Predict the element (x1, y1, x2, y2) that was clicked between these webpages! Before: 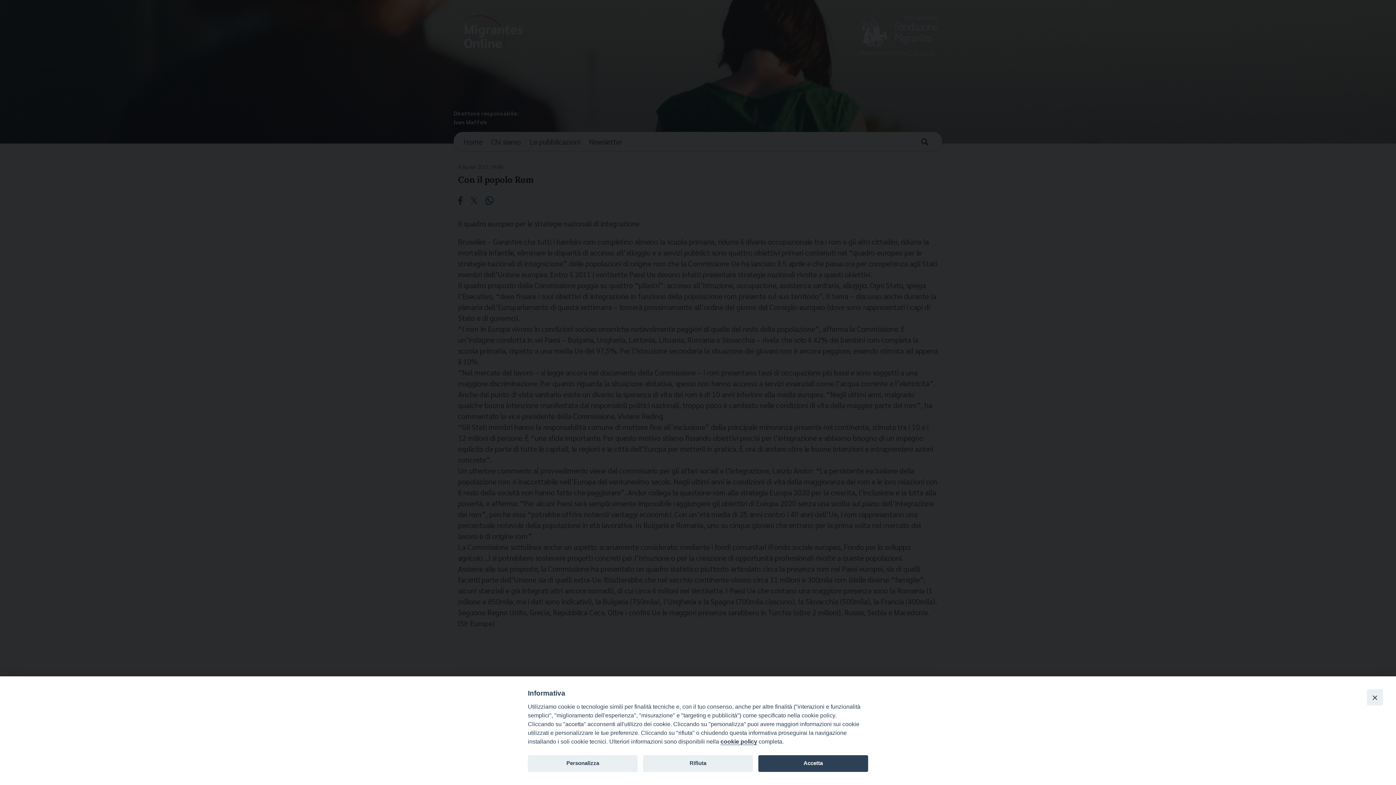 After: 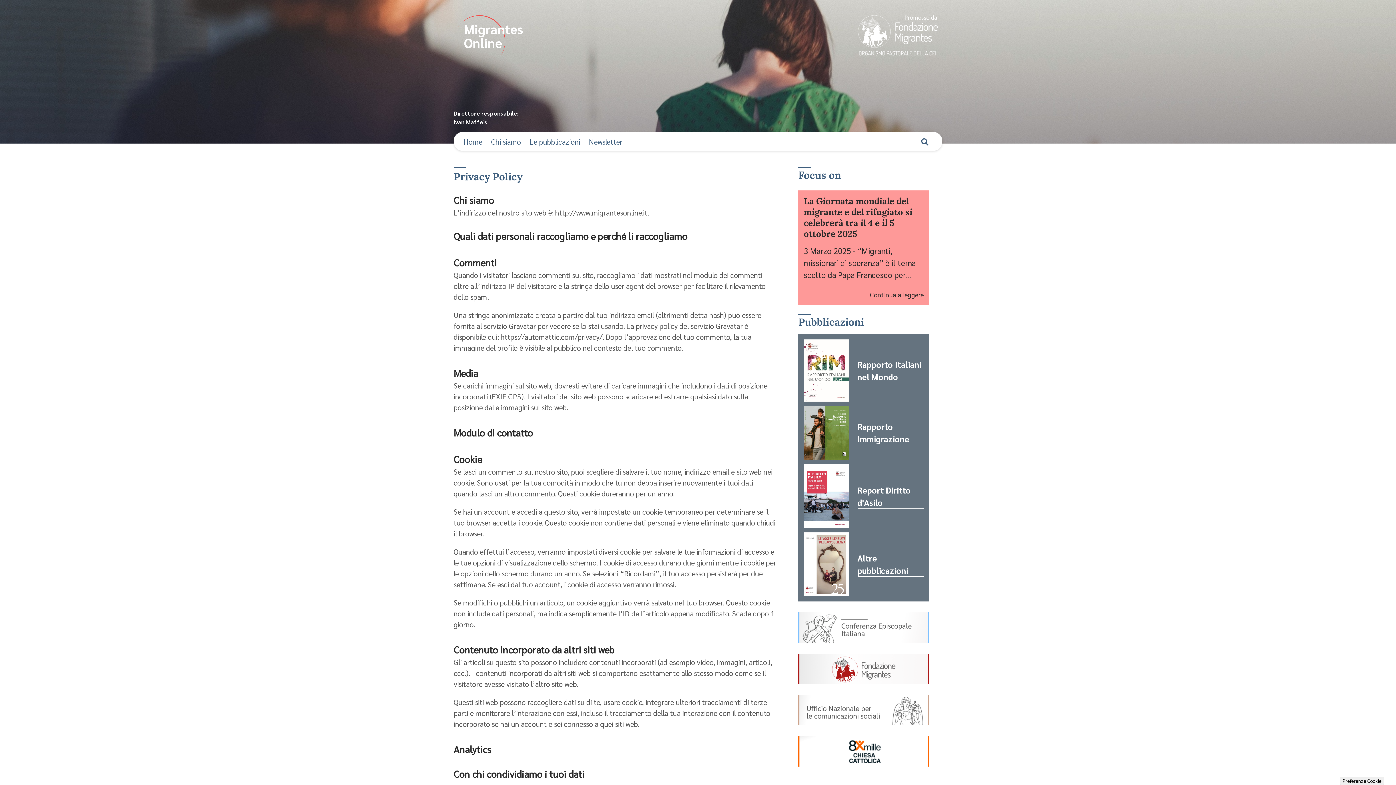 Action: label: cookie policy bbox: (720, 738, 757, 745)